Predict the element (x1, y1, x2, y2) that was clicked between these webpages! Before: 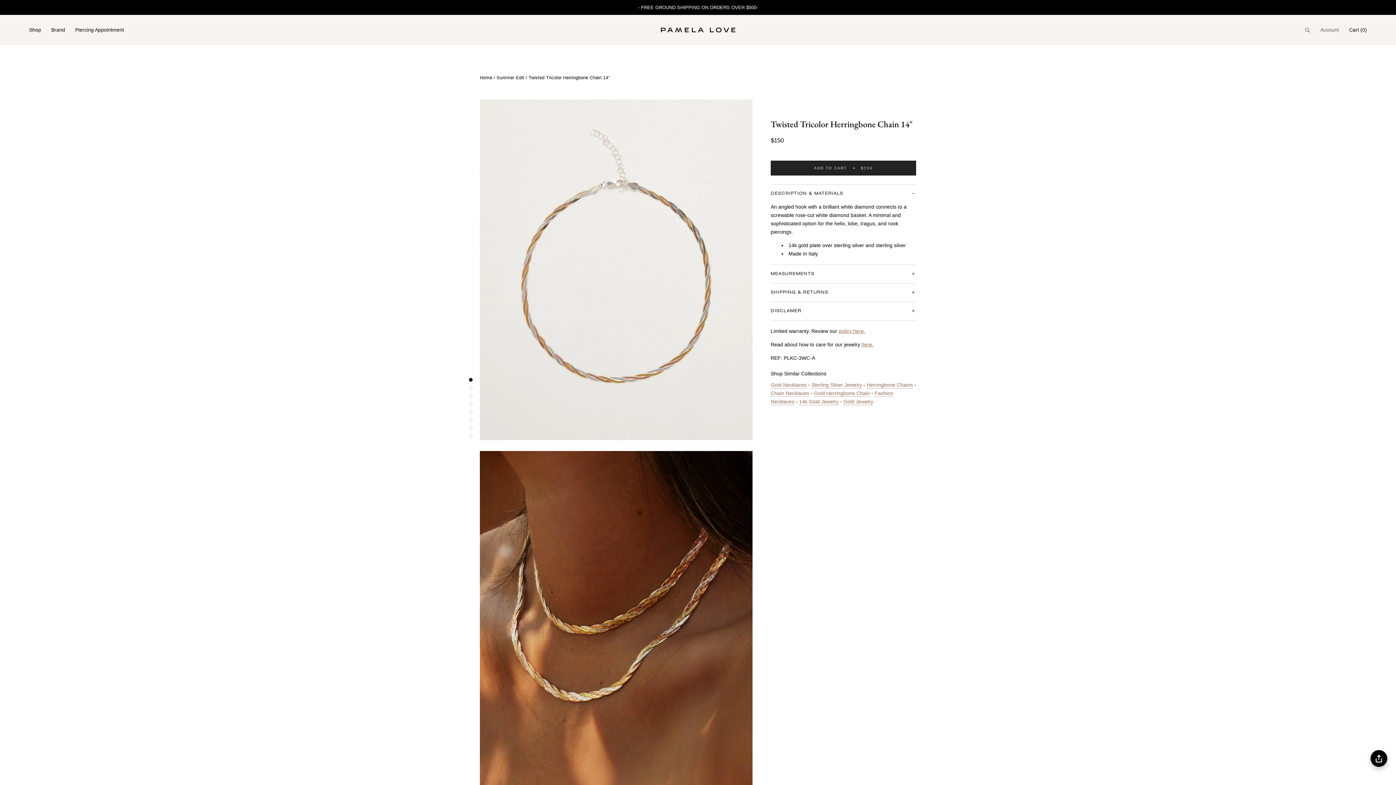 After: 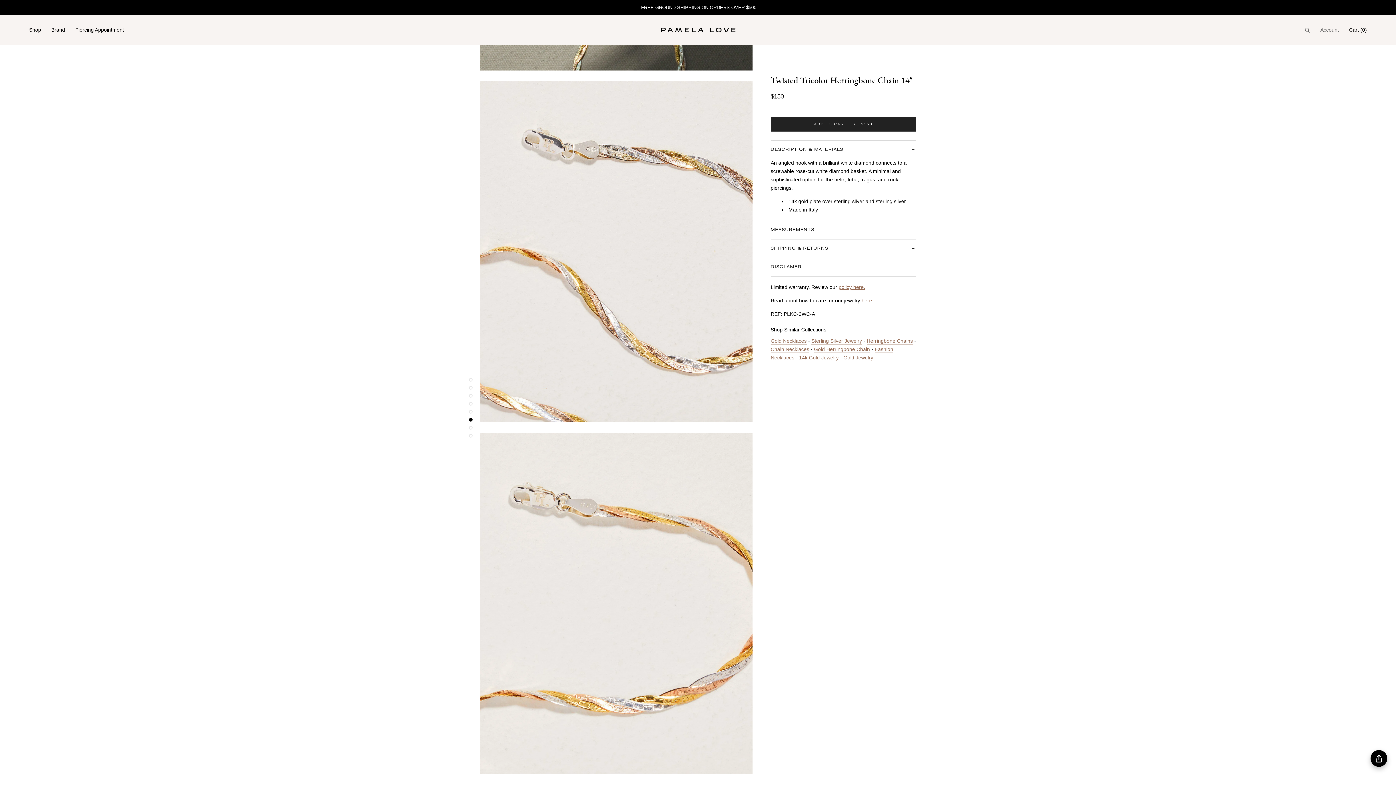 Action: label: Gallery page 6 bbox: (469, 418, 472, 421)